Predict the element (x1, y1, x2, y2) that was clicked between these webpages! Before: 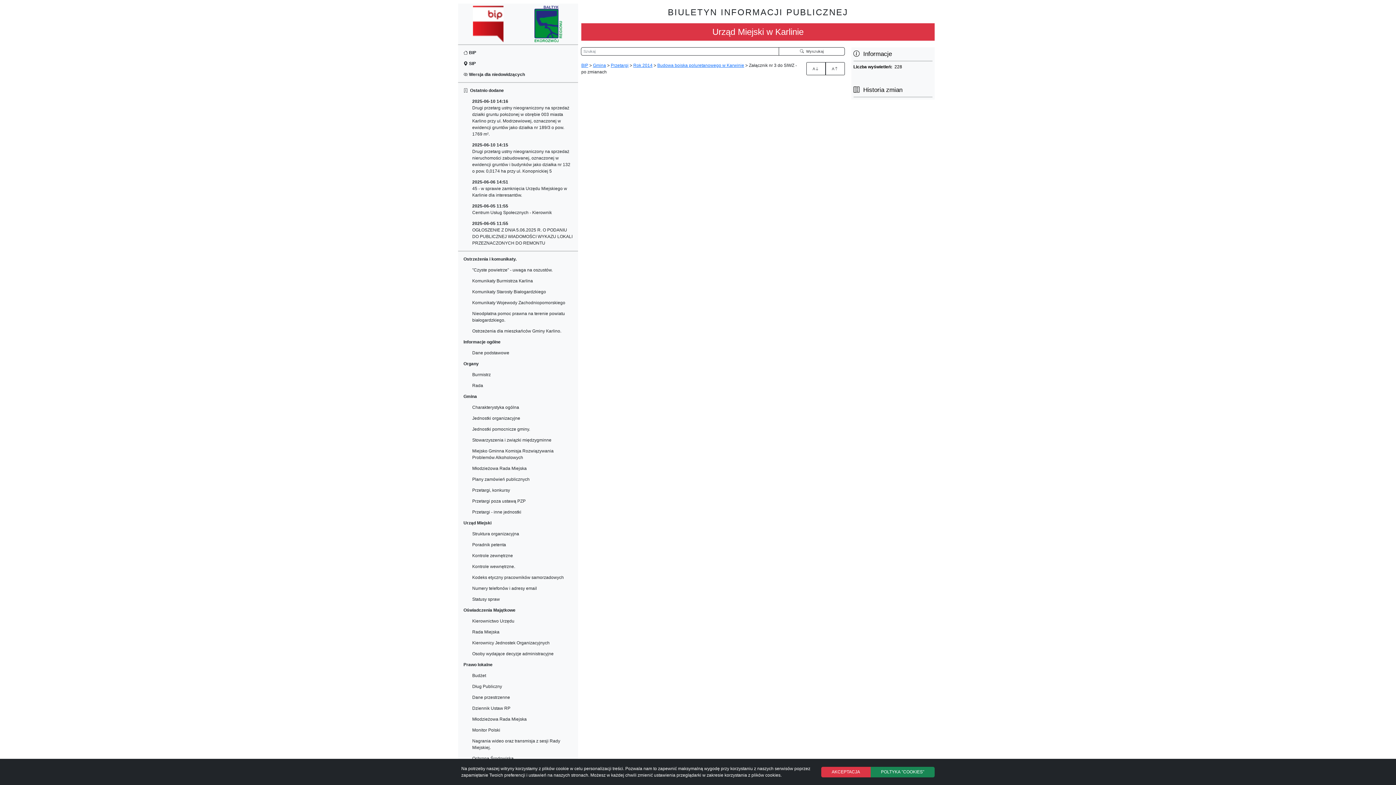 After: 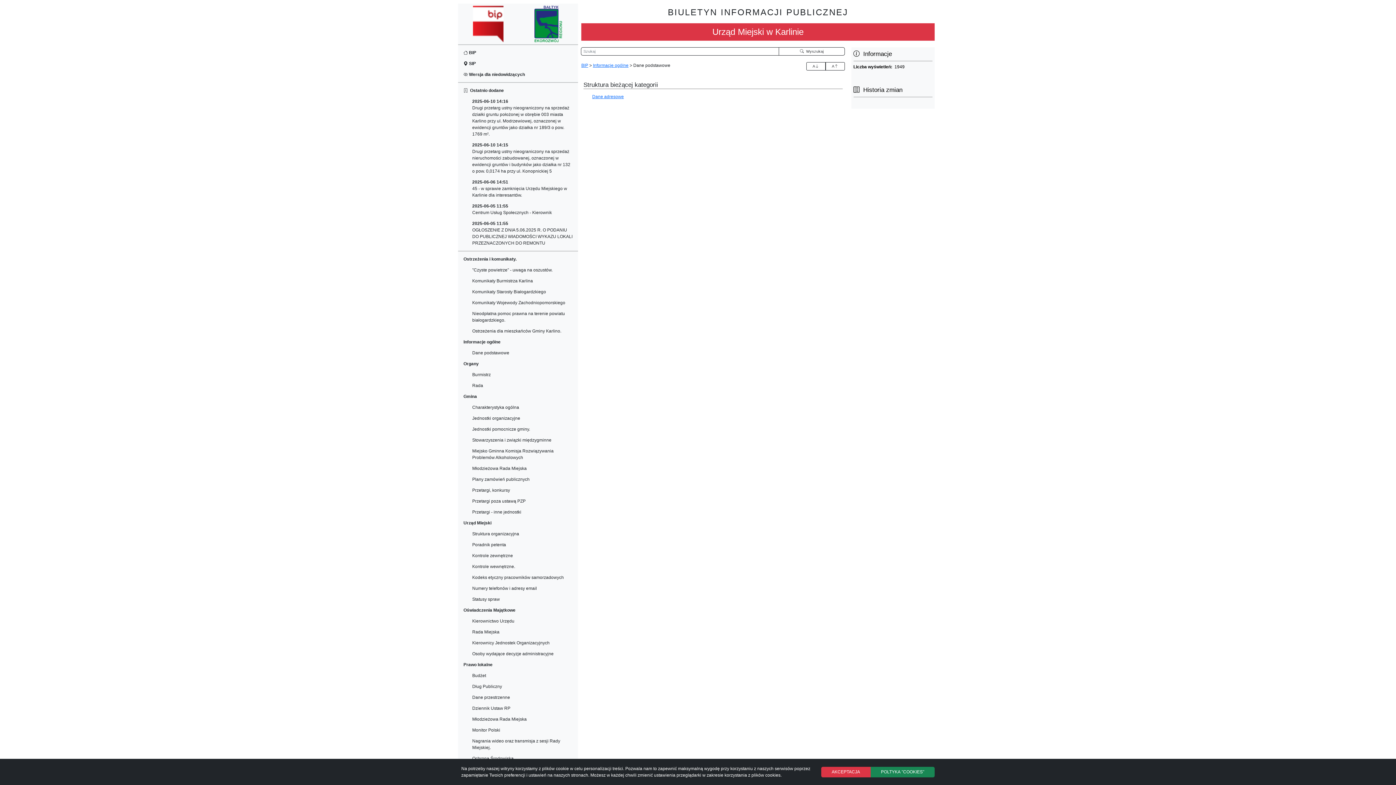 Action: label: Dane podstawowe bbox: (470, 347, 574, 358)